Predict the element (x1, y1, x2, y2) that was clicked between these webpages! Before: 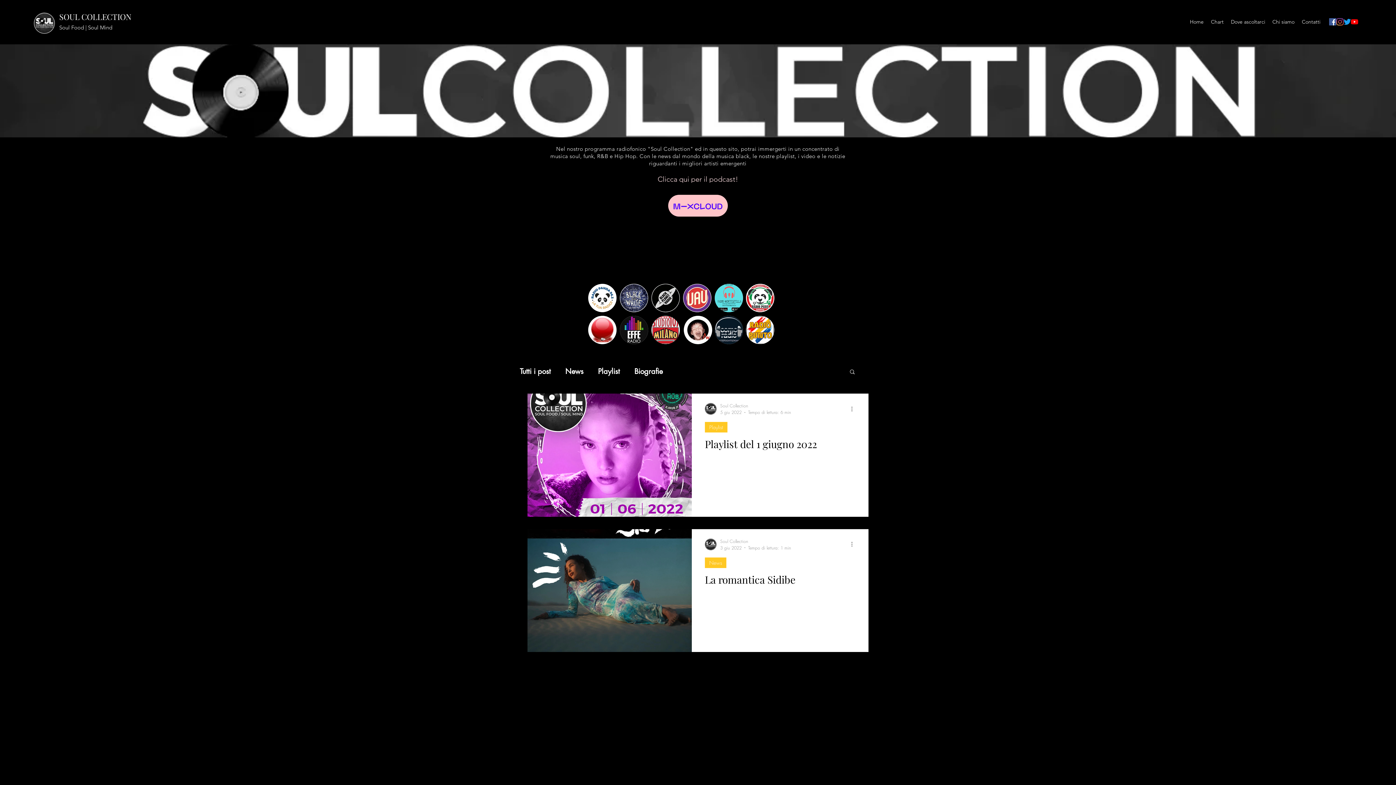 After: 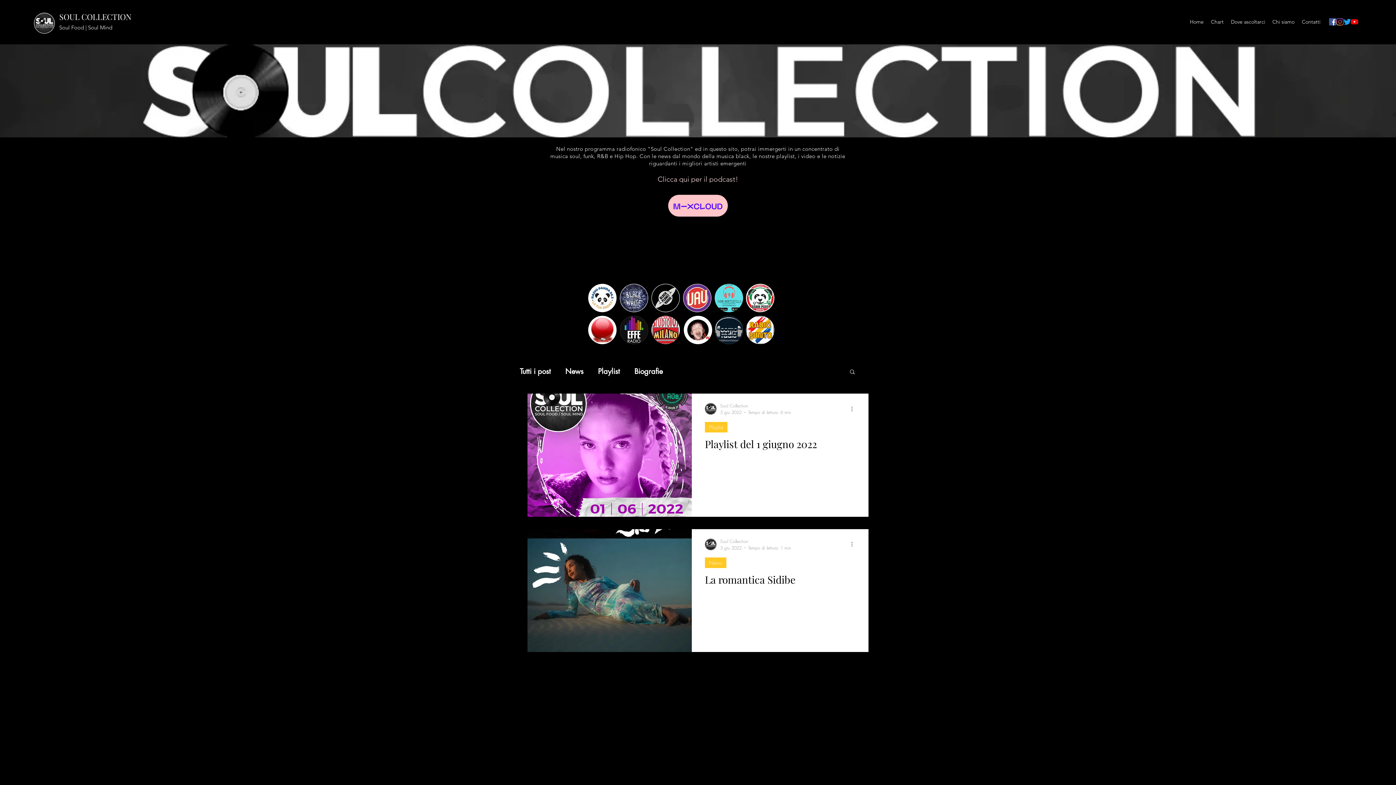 Action: bbox: (1336, 18, 1344, 25) label: Instagram